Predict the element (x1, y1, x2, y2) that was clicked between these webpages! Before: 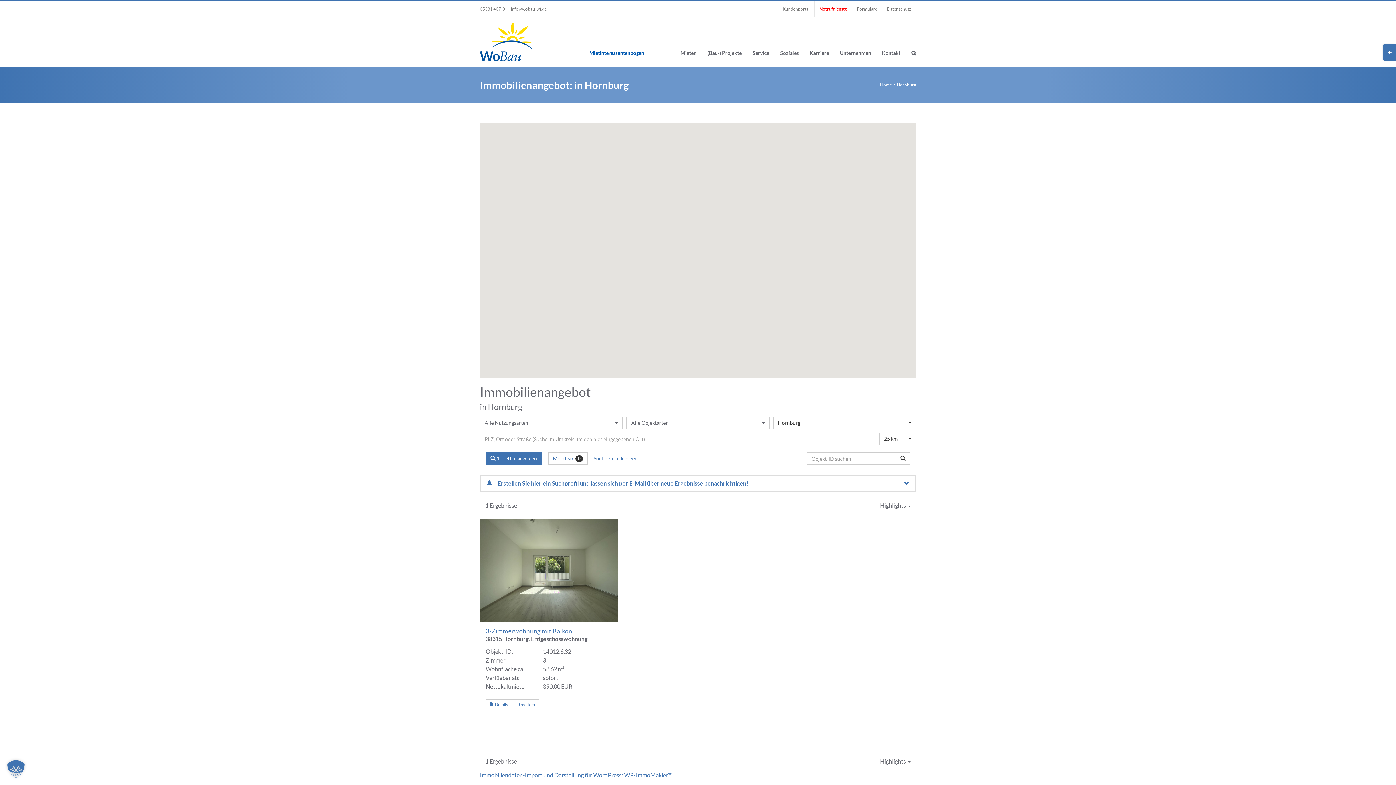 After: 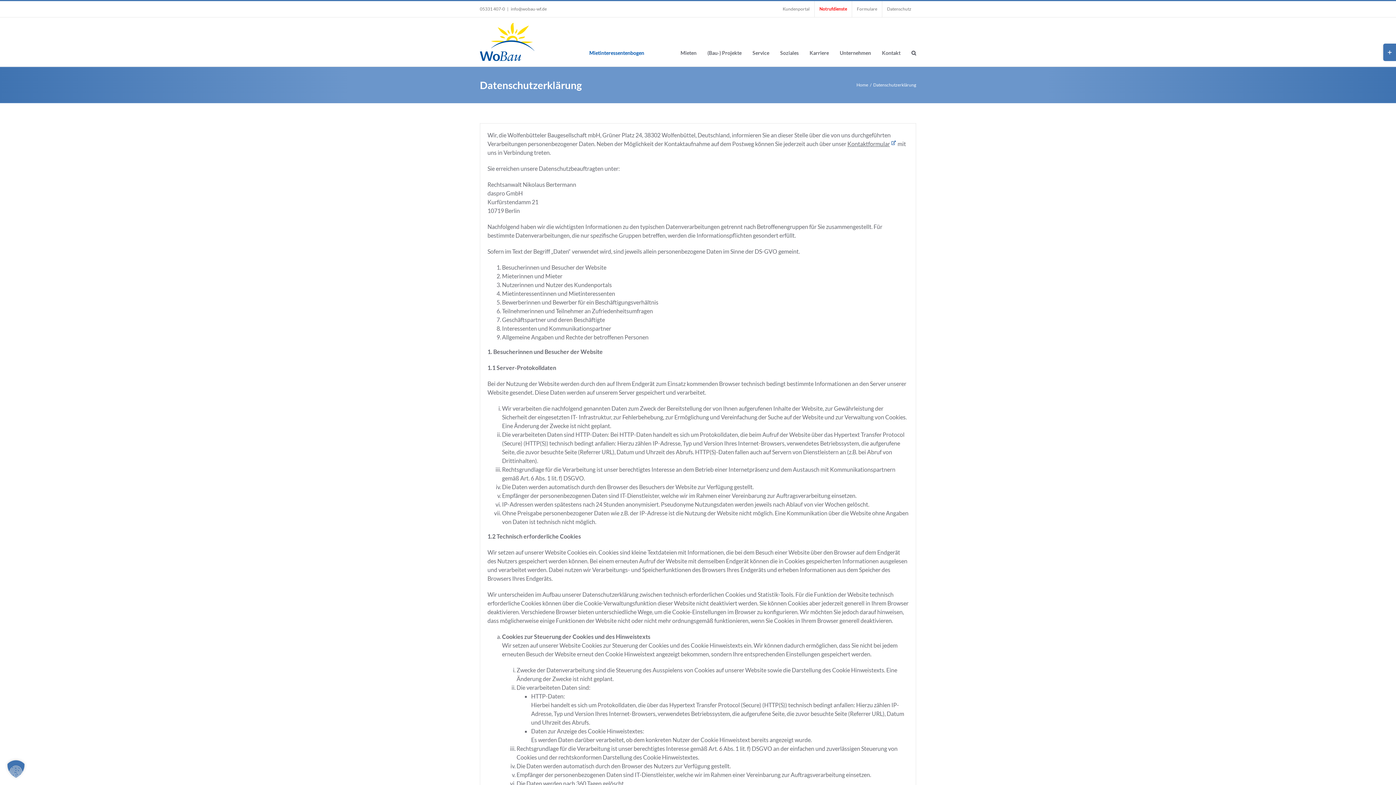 Action: bbox: (882, 1, 916, 17) label: Datenschutz